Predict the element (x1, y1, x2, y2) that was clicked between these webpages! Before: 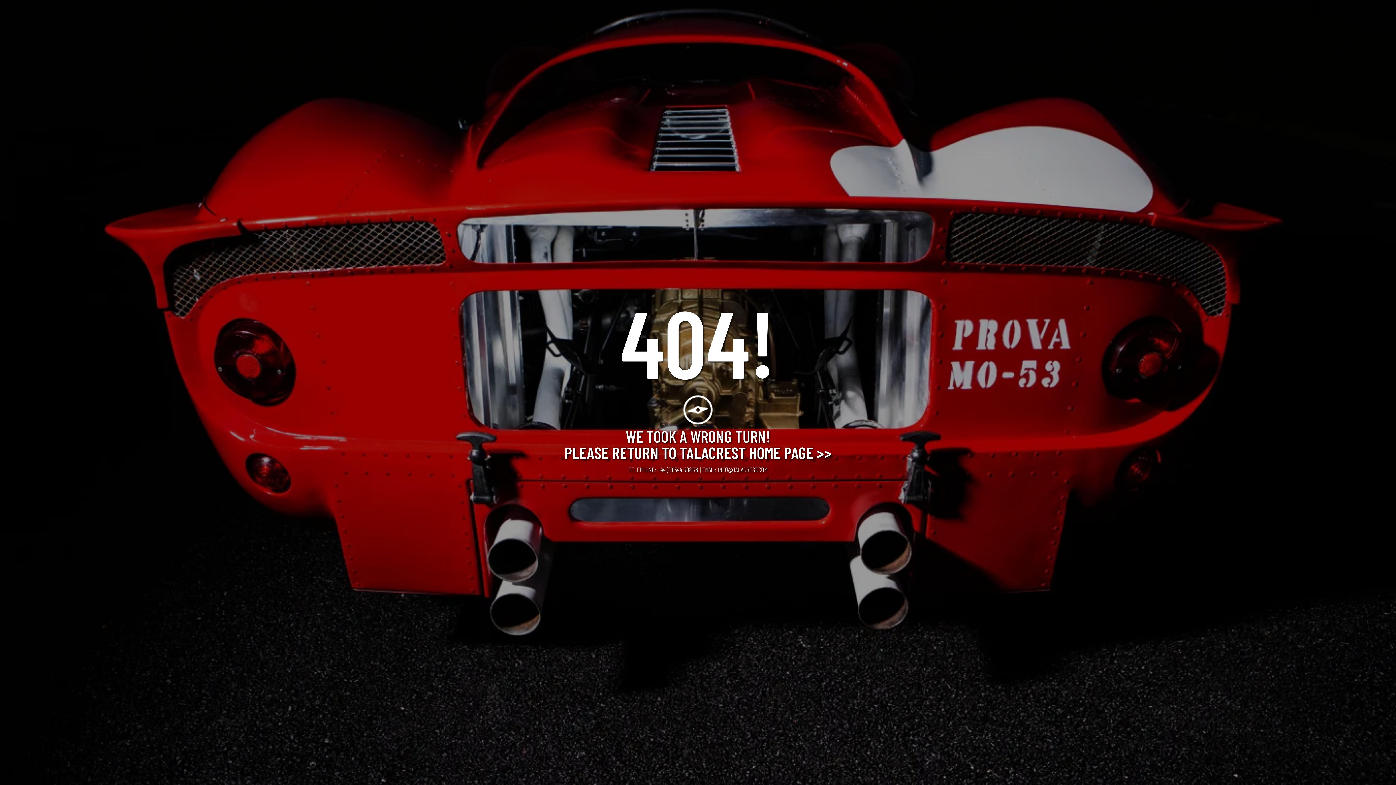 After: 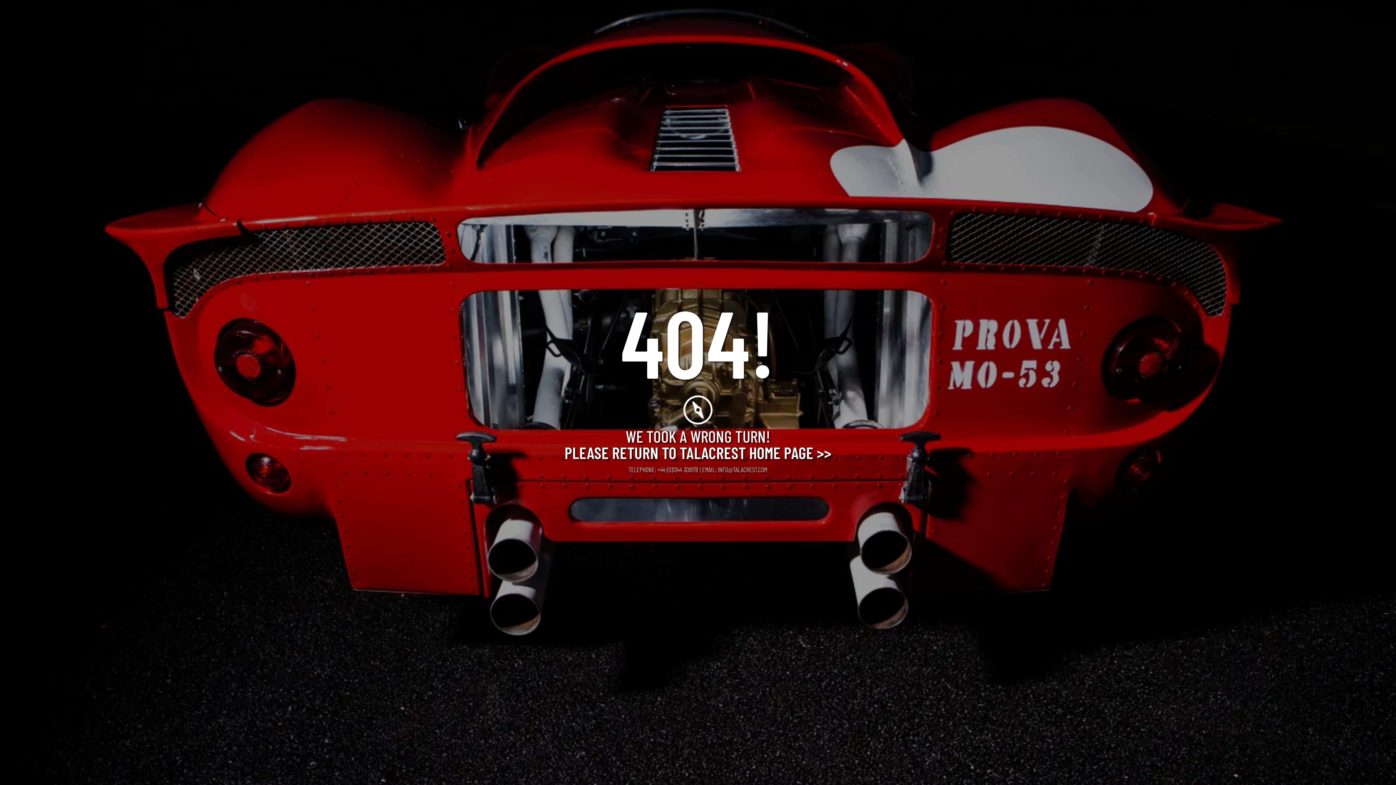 Action: bbox: (717, 465, 767, 473) label: INFO@TALACREST.COM